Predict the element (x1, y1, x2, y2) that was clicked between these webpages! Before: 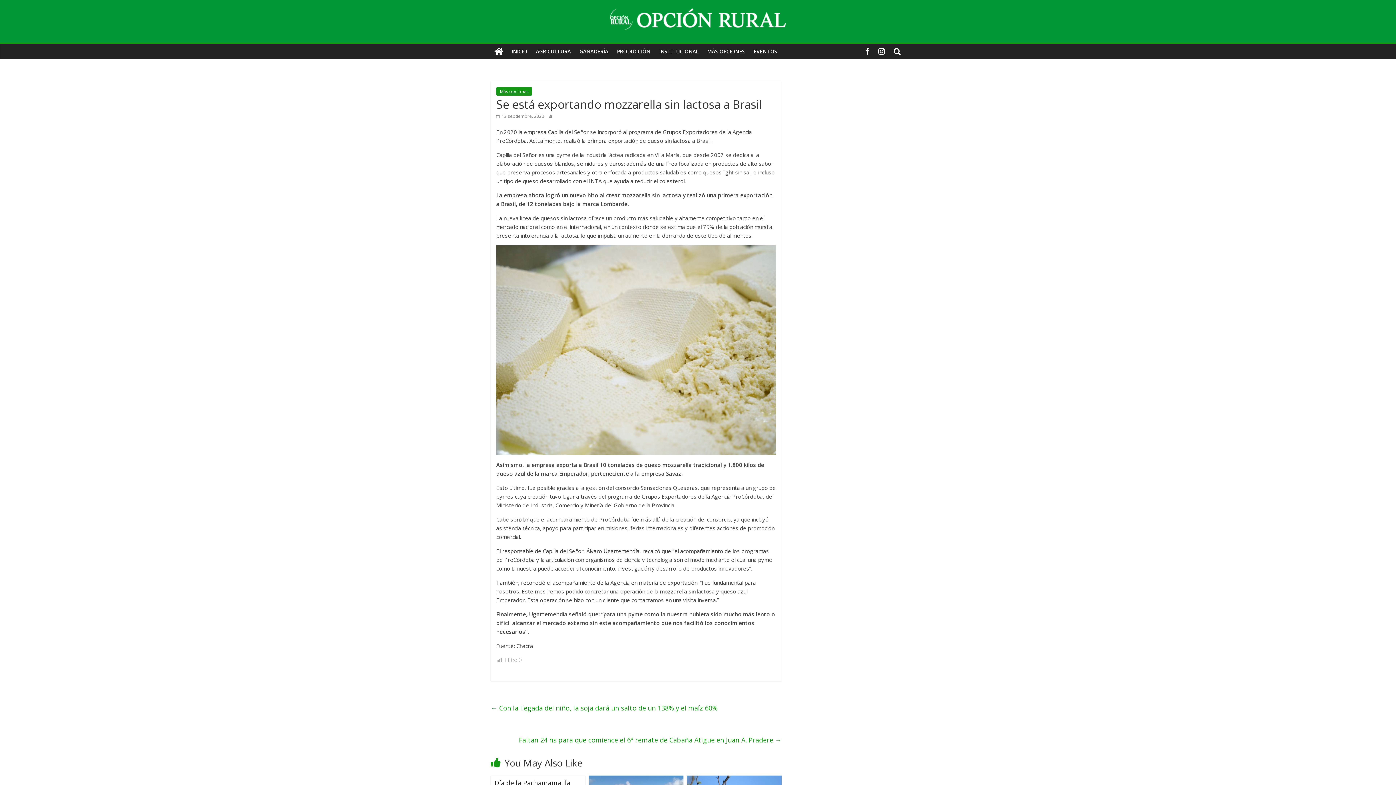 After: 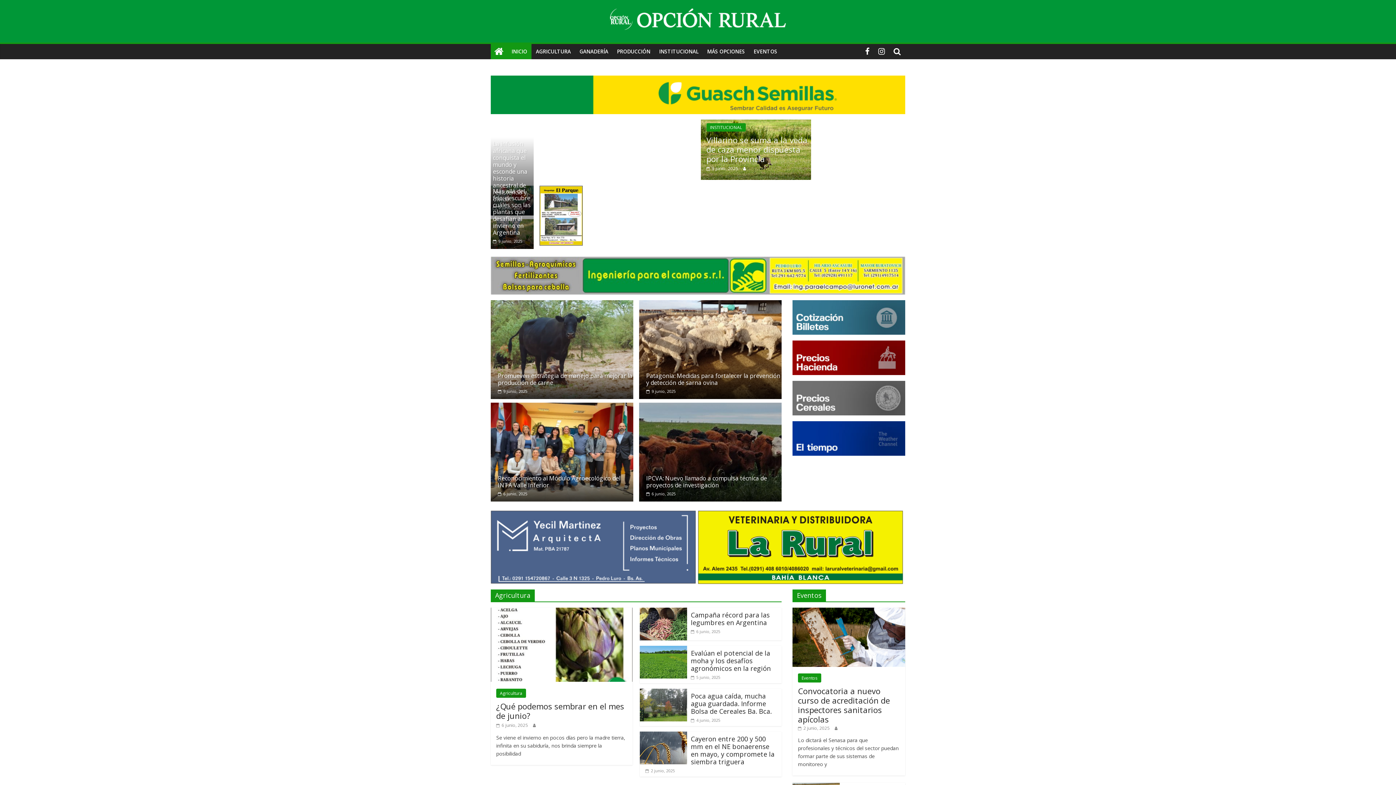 Action: label: INICIO bbox: (507, 44, 531, 59)